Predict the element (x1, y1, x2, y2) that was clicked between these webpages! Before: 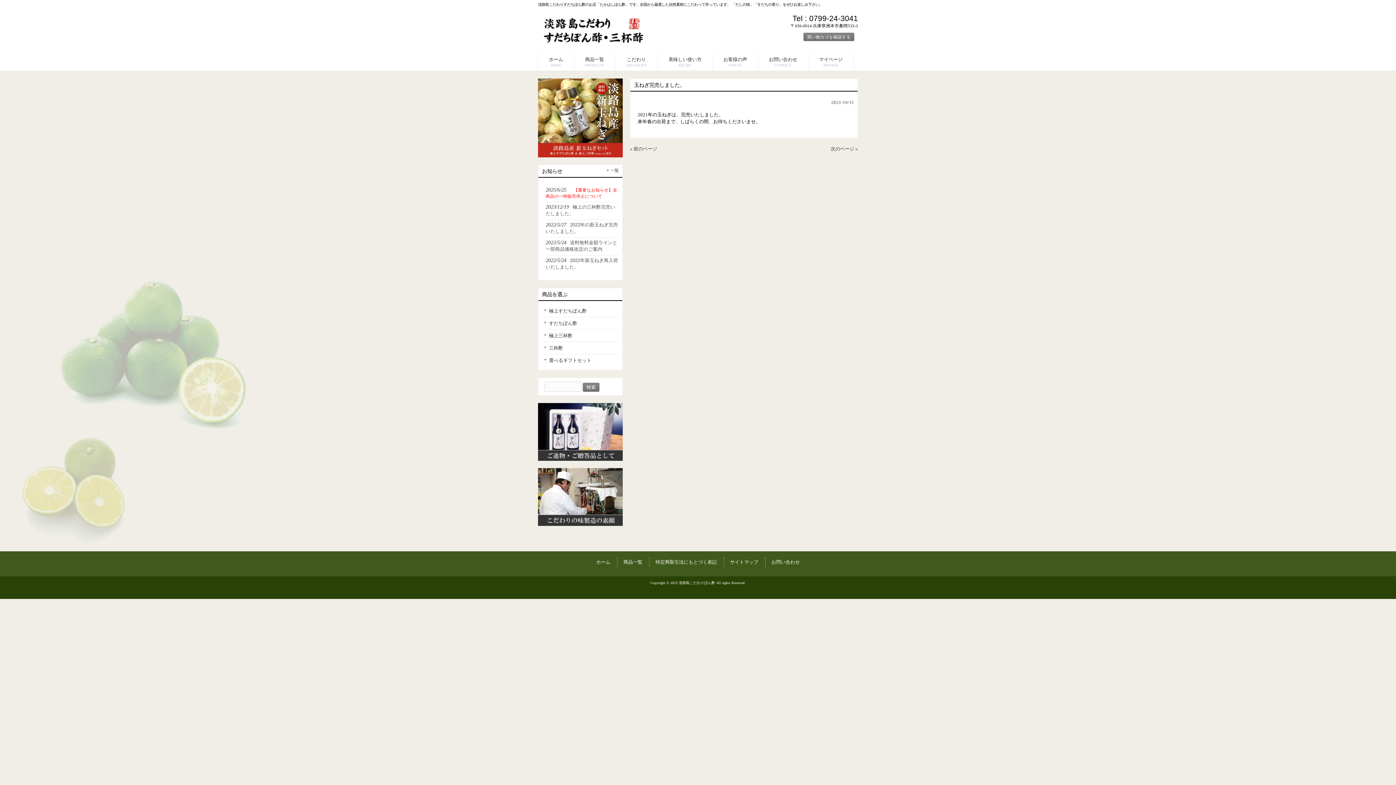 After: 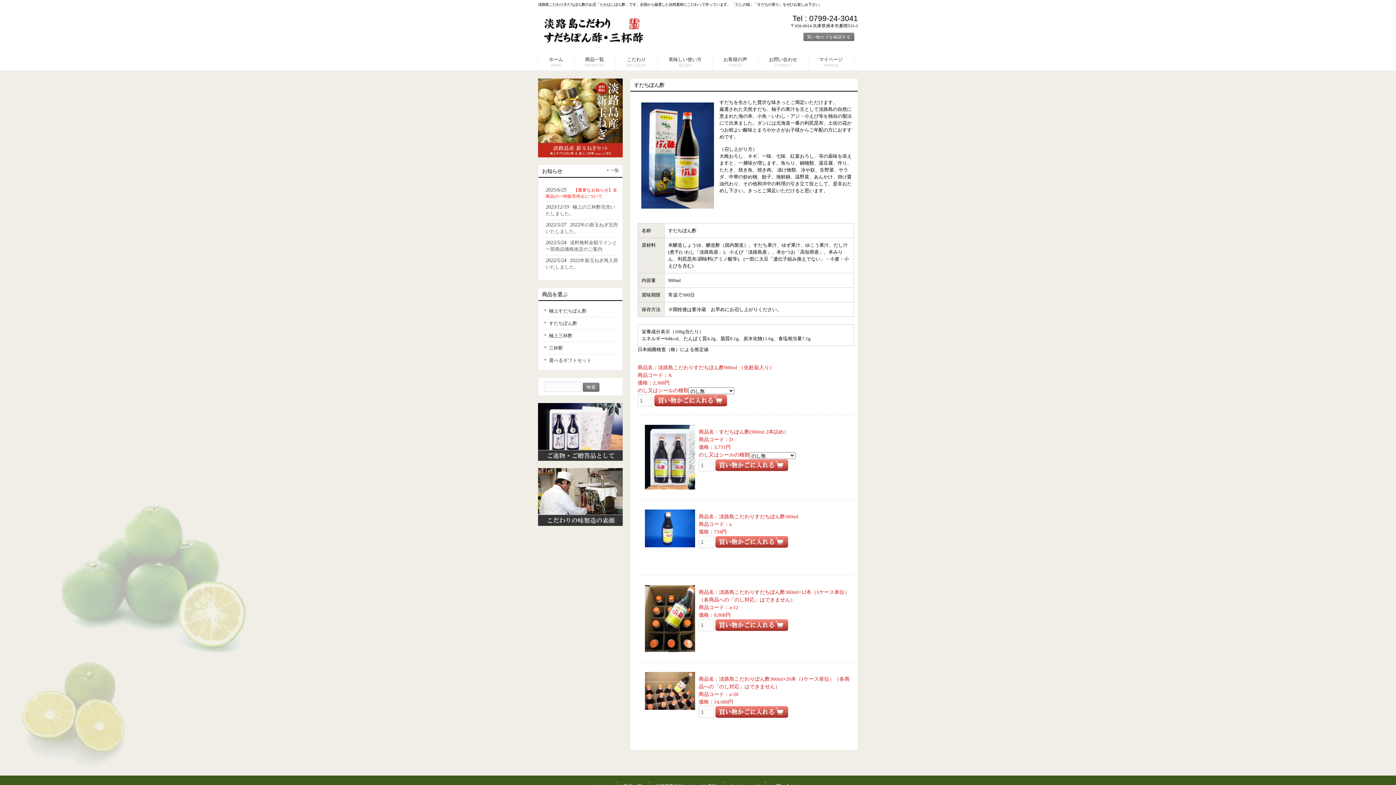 Action: bbox: (544, 317, 618, 329) label: すだちぽん酢